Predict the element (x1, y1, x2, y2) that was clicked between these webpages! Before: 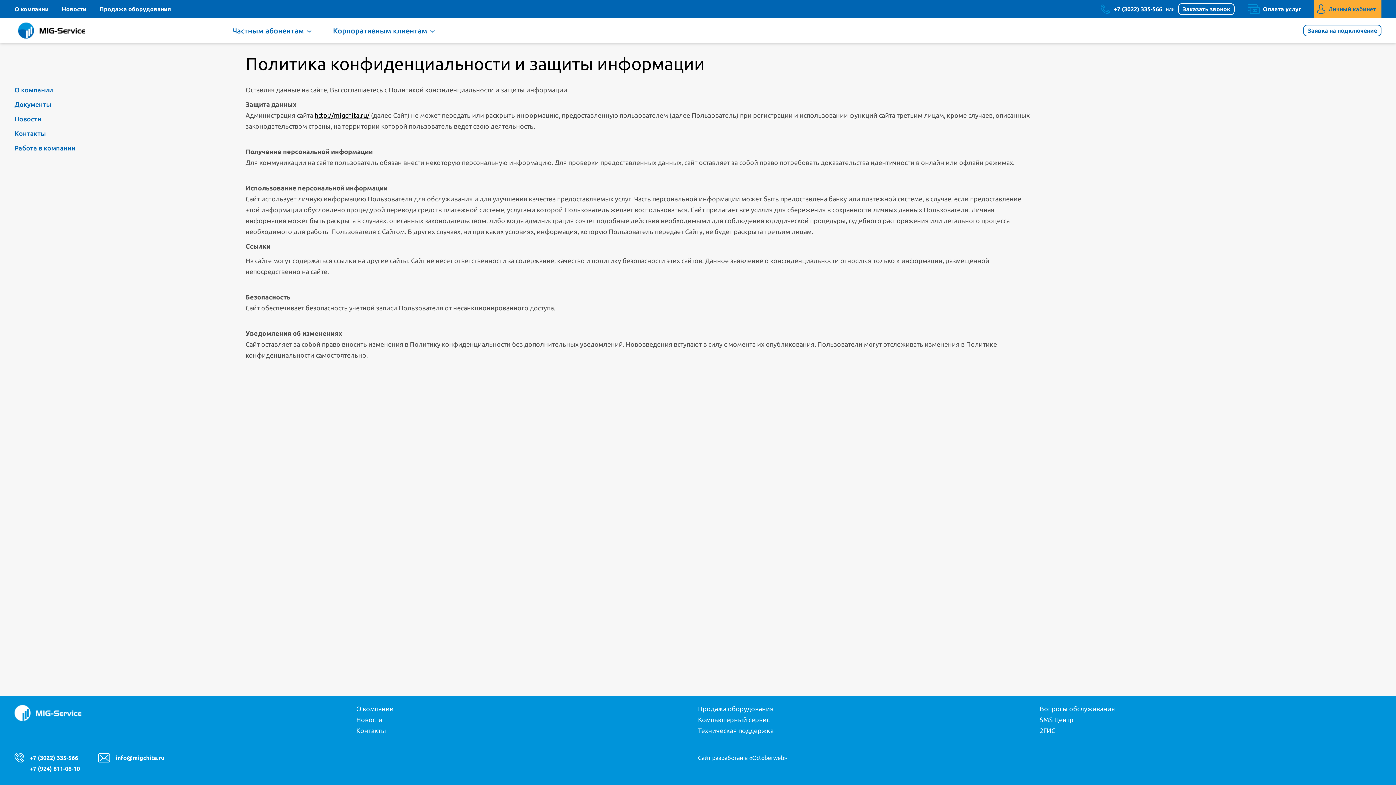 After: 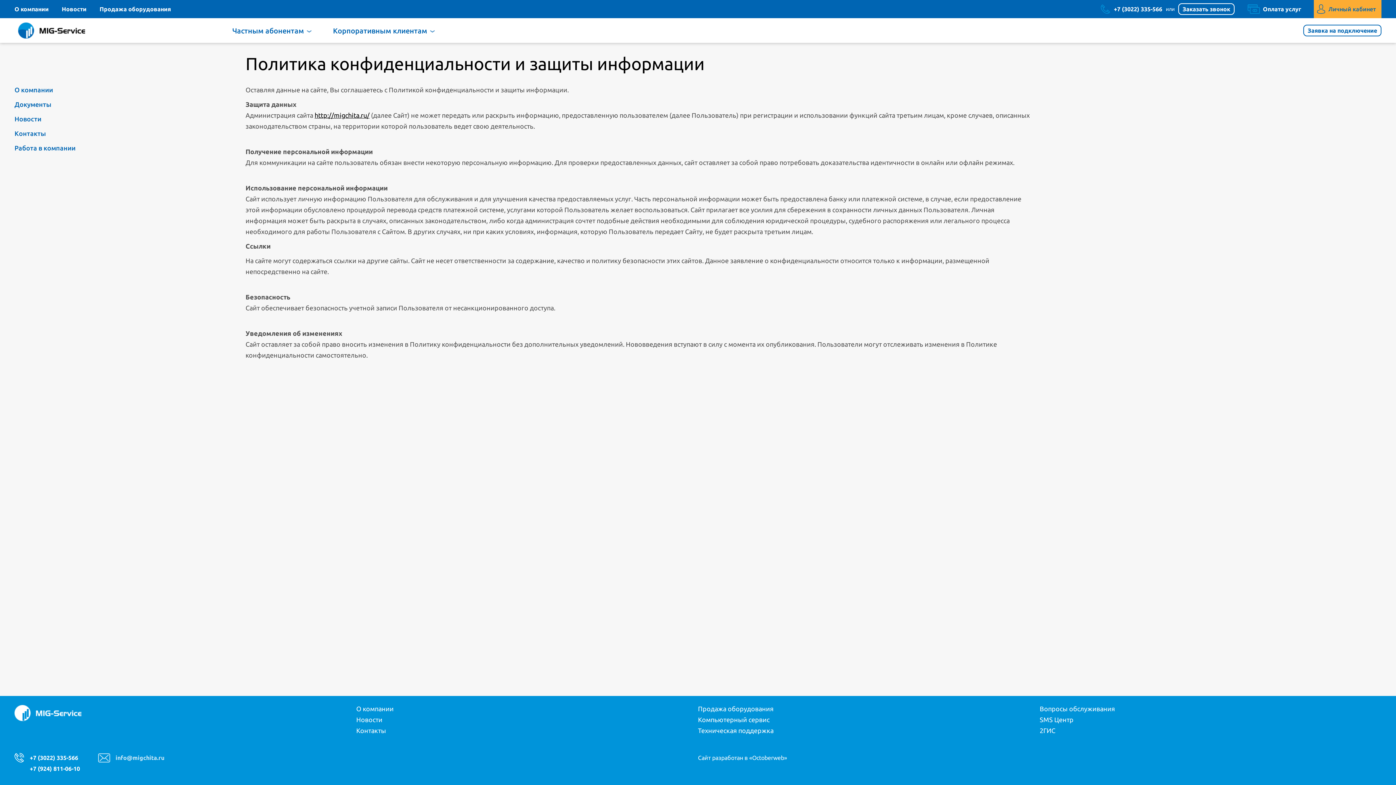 Action: bbox: (98, 752, 164, 763) label: info@migchita.ru